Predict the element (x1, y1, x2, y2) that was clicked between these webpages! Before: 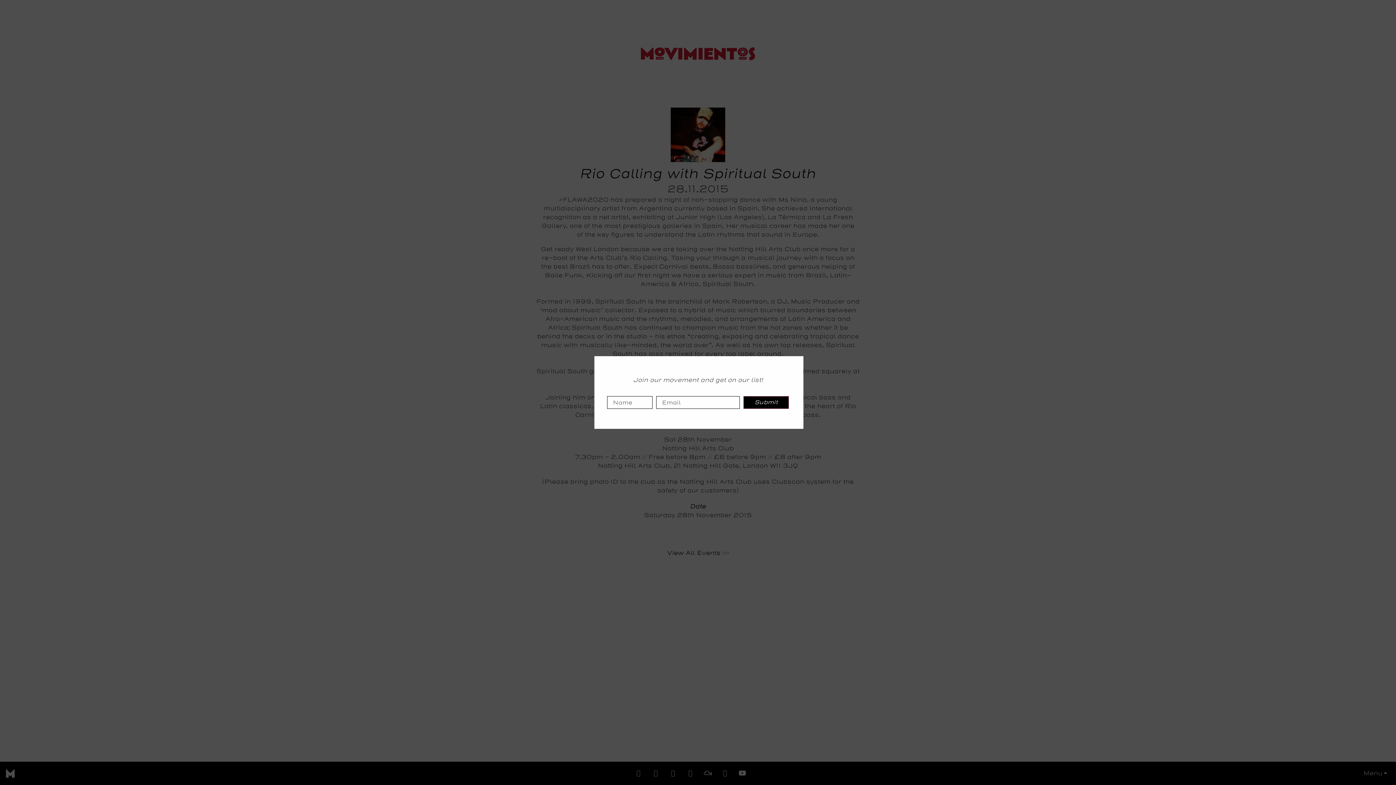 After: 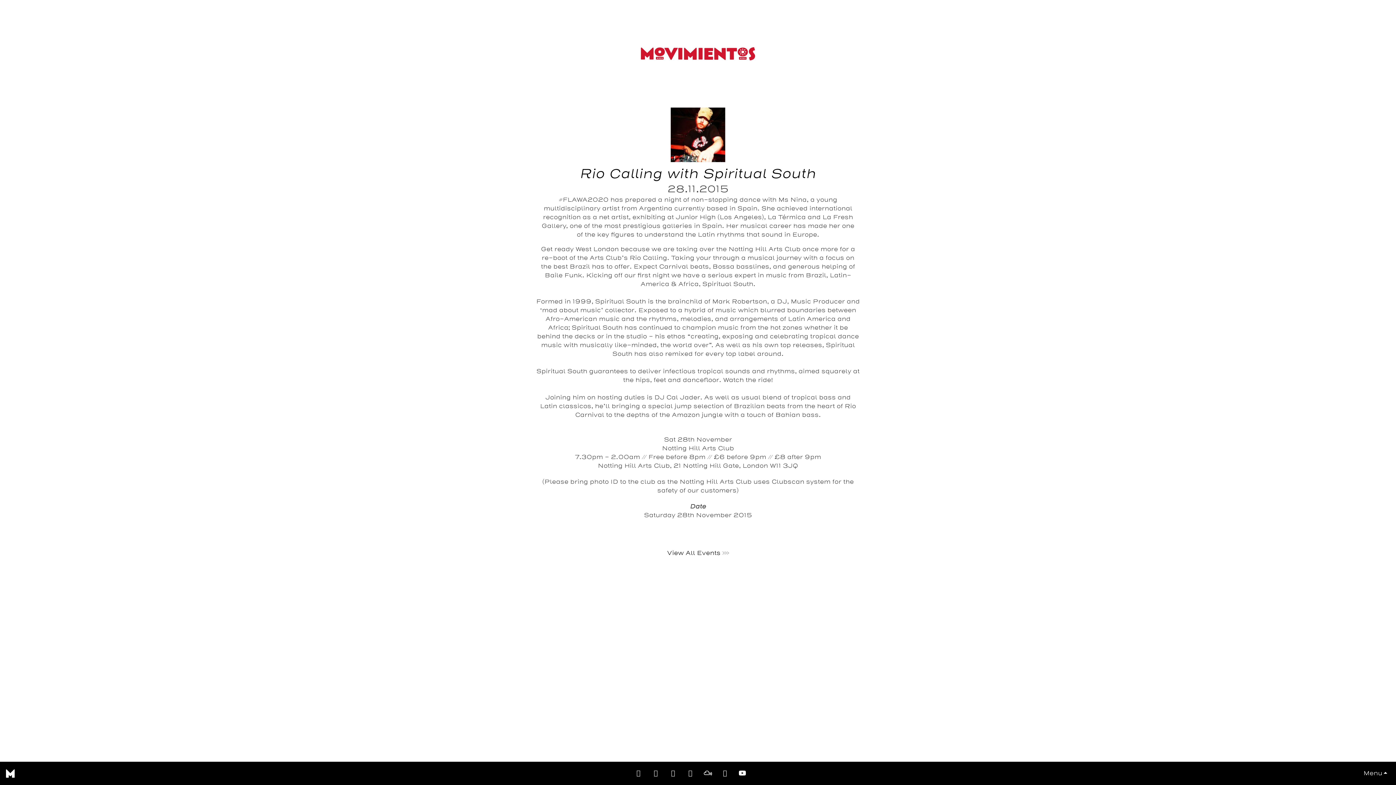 Action: bbox: (743, 396, 789, 409) label: Submit